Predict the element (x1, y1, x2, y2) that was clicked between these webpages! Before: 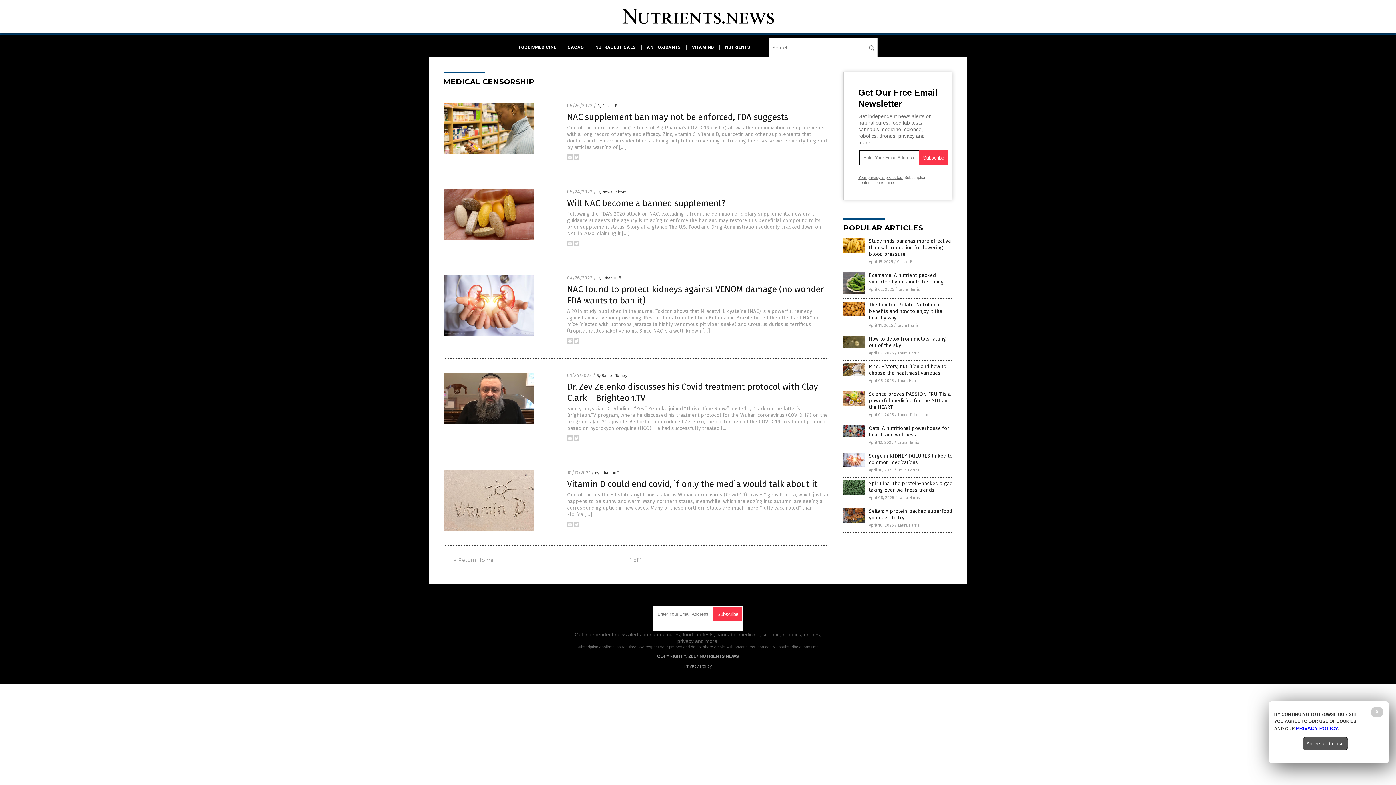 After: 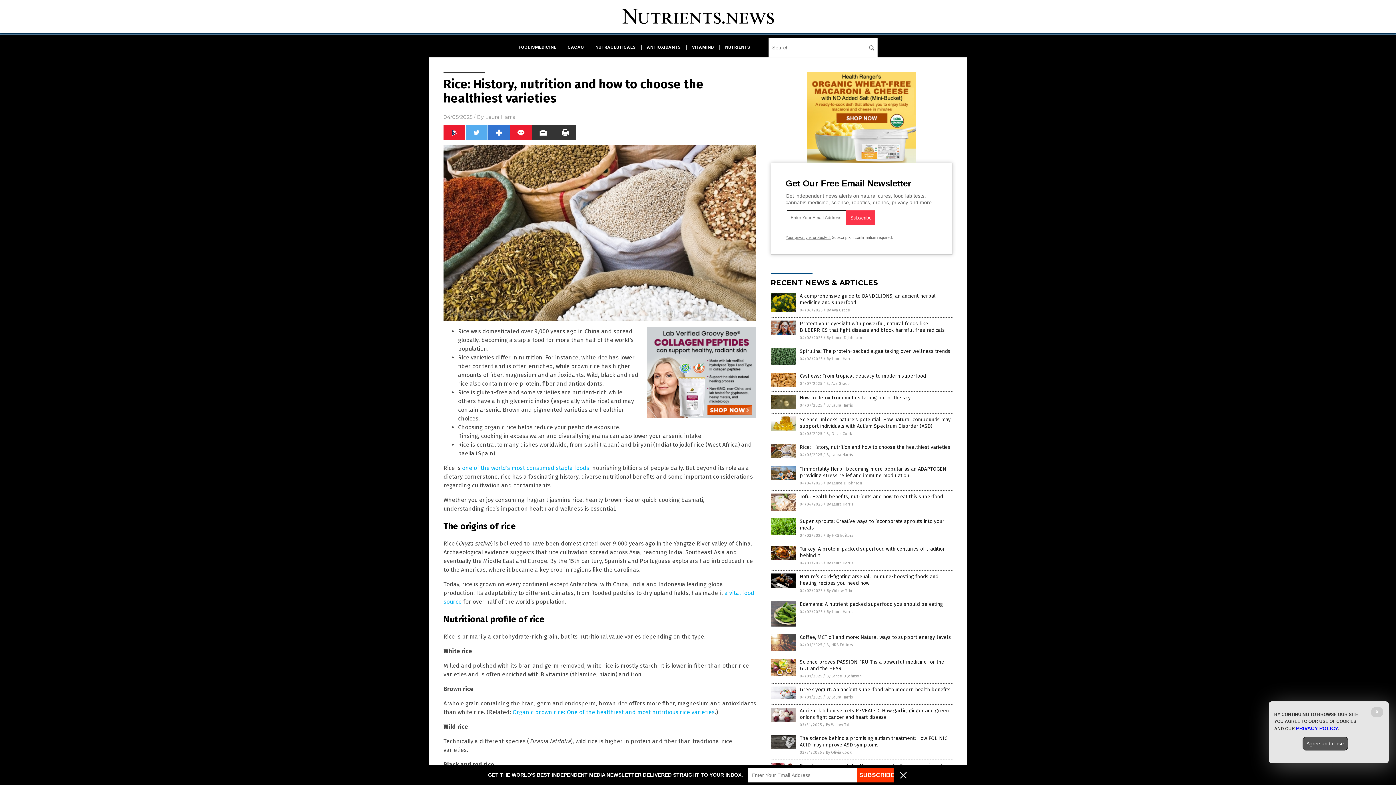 Action: bbox: (843, 371, 865, 377)